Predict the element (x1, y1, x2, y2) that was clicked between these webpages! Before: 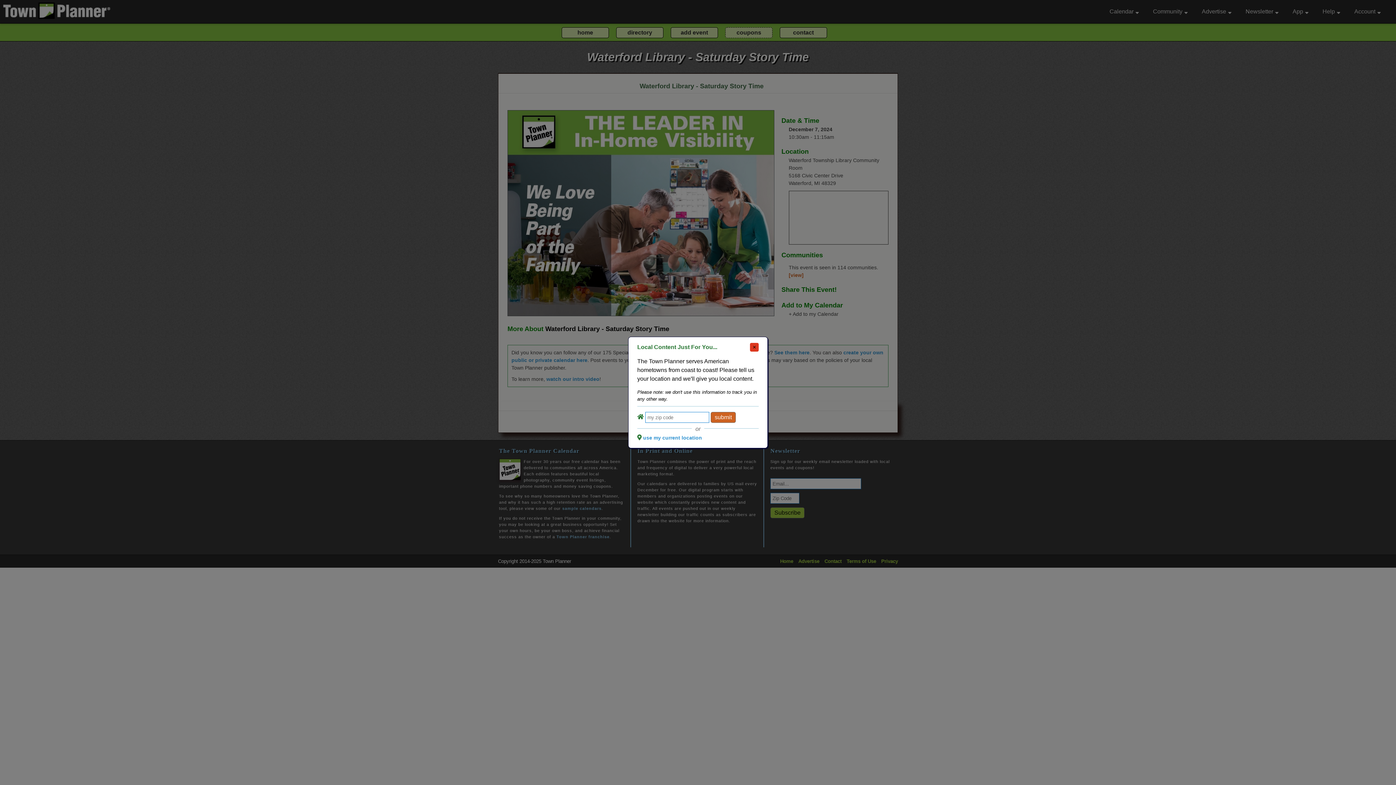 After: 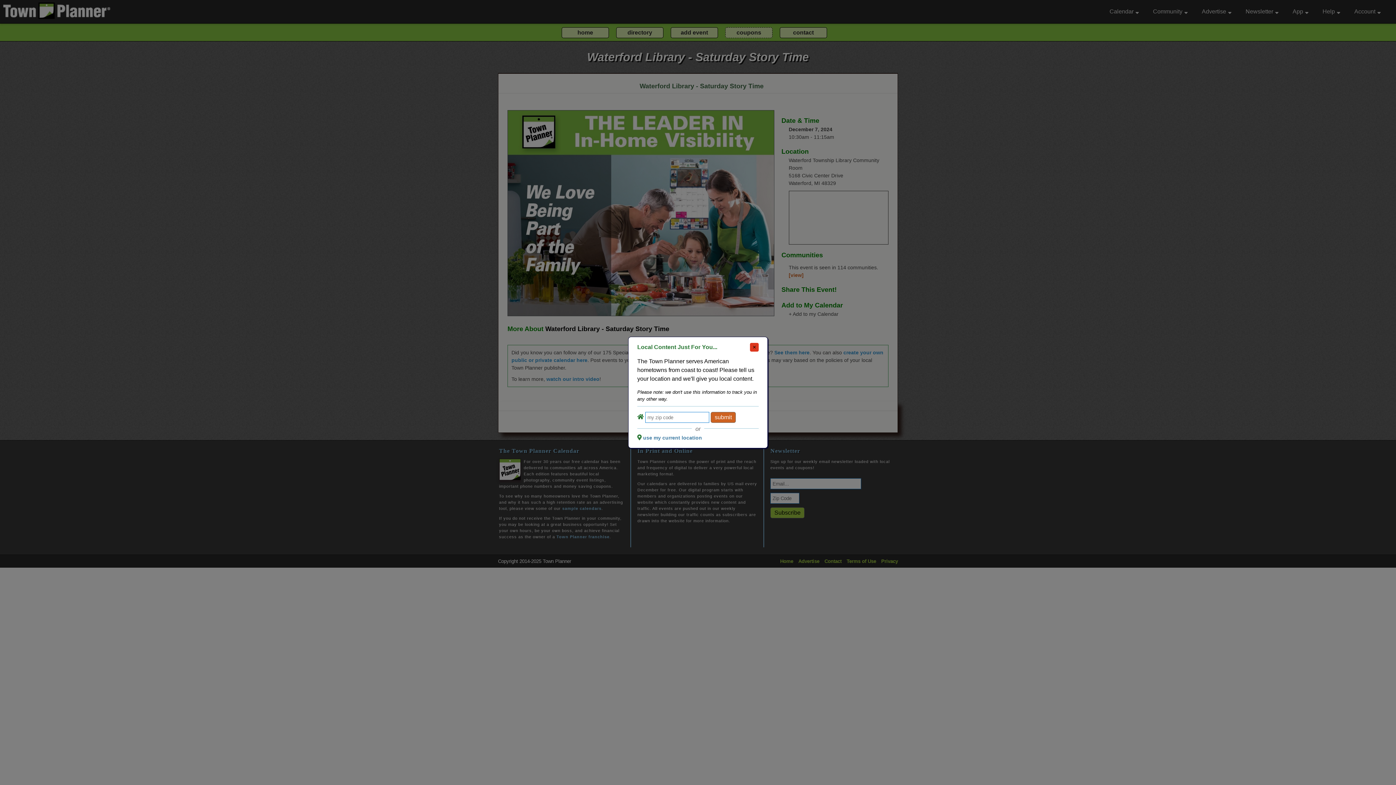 Action: label: use my current location bbox: (642, 435, 702, 441)